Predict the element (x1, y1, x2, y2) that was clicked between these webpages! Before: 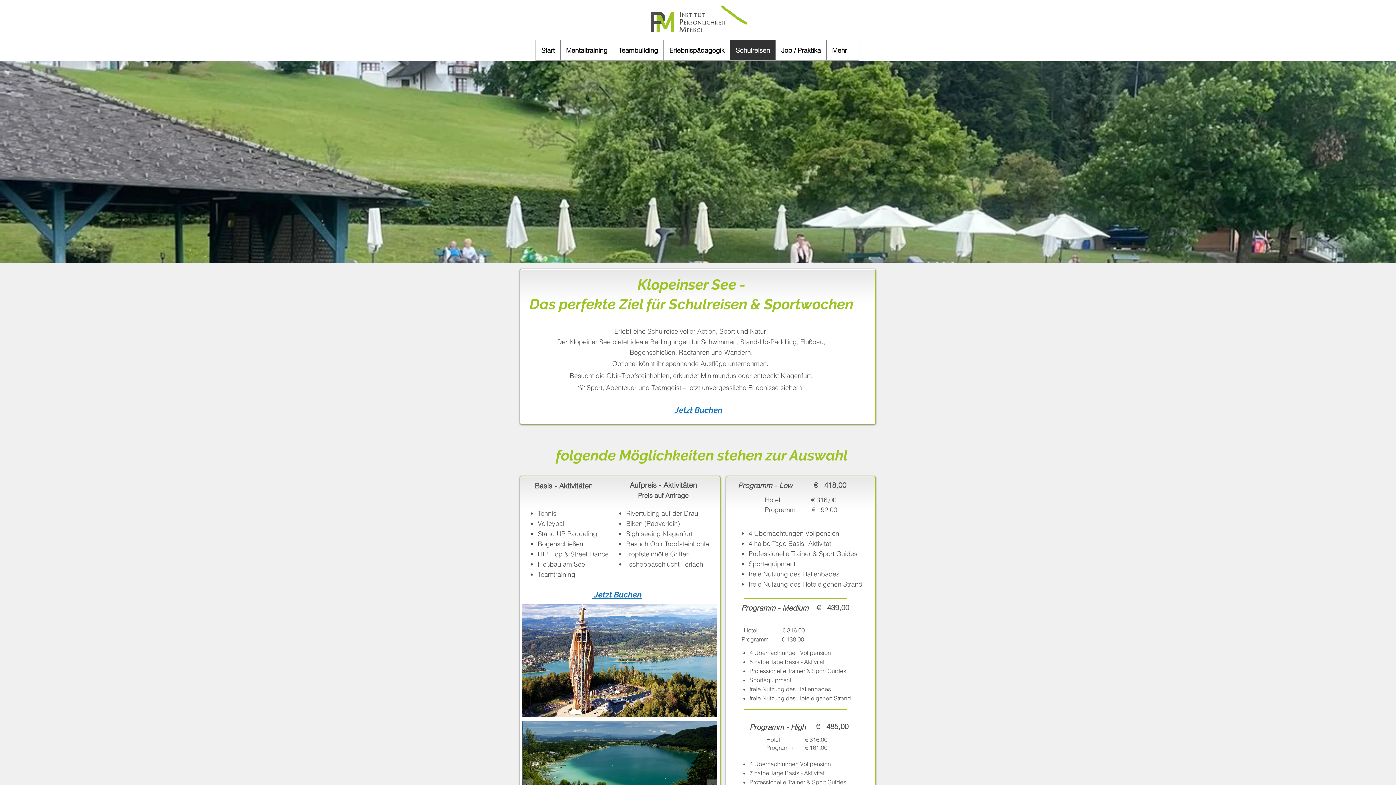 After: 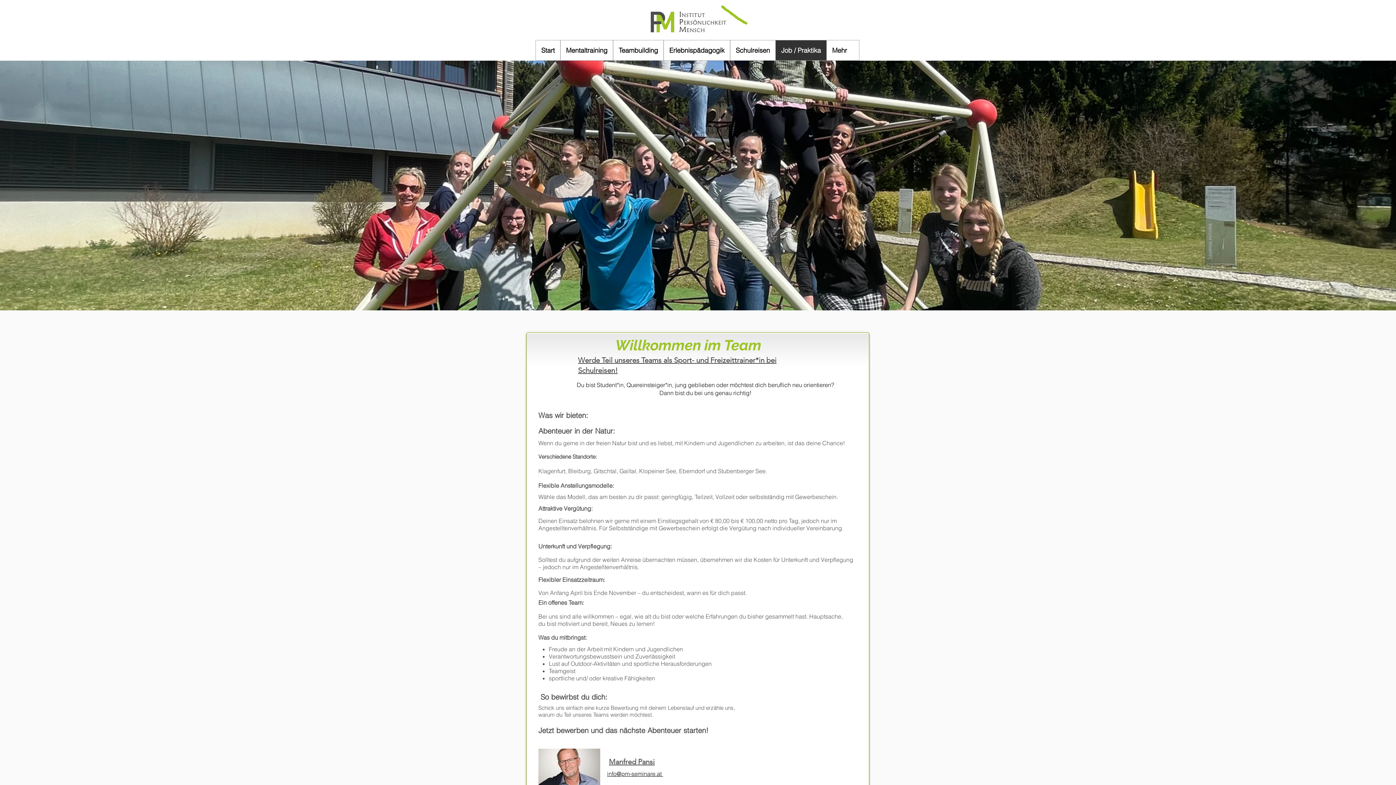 Action: bbox: (775, 40, 826, 60) label: Job / Praktika